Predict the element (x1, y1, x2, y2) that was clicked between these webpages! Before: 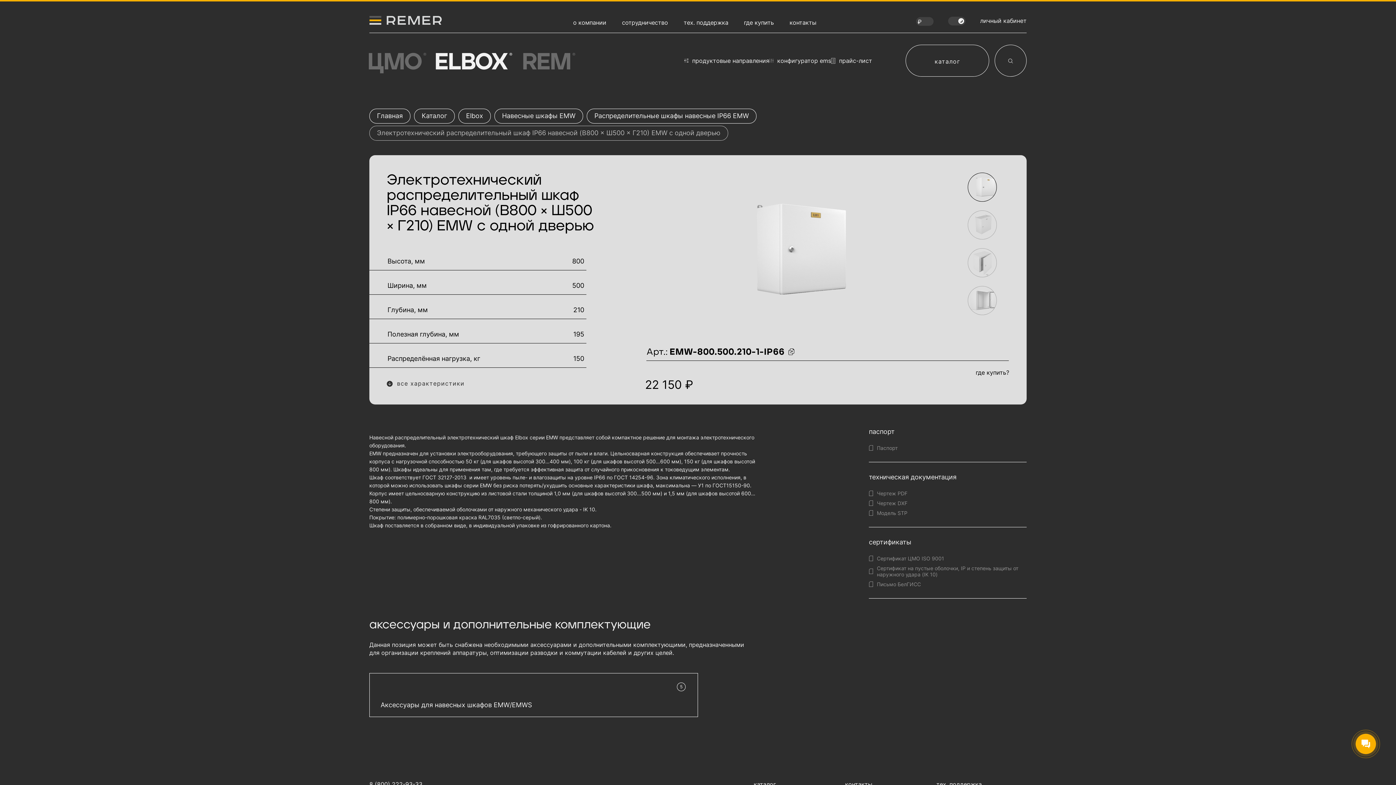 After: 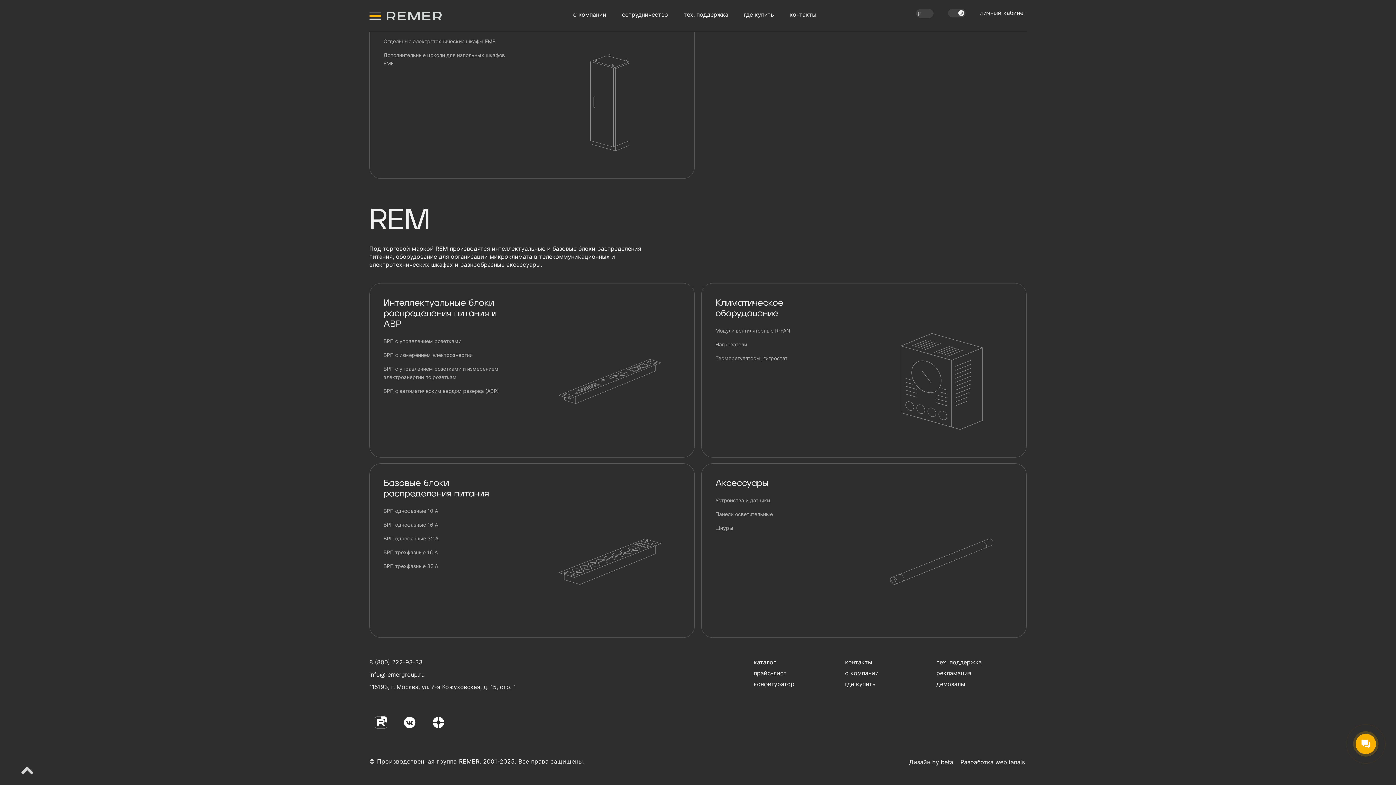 Action: label: REM® bbox: (522, 49, 573, 75)